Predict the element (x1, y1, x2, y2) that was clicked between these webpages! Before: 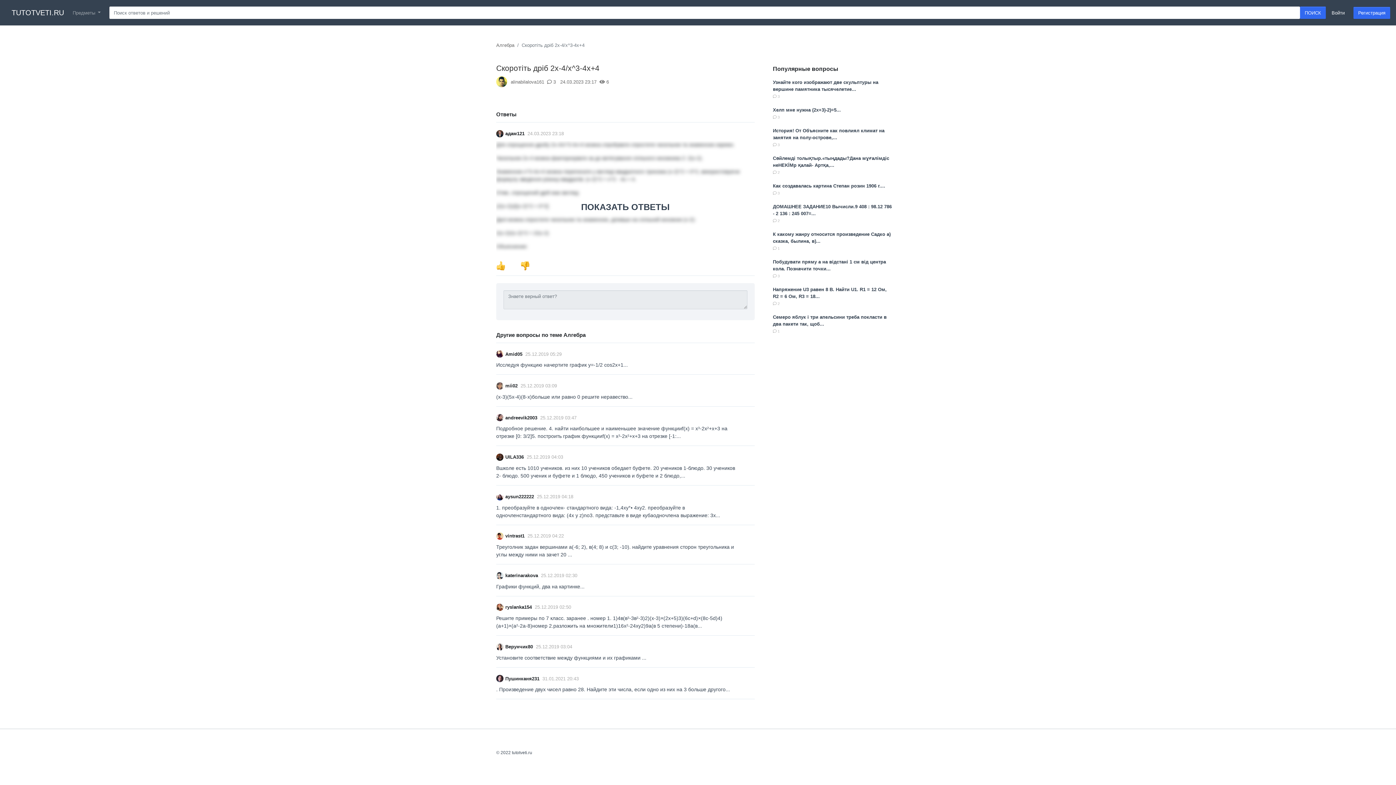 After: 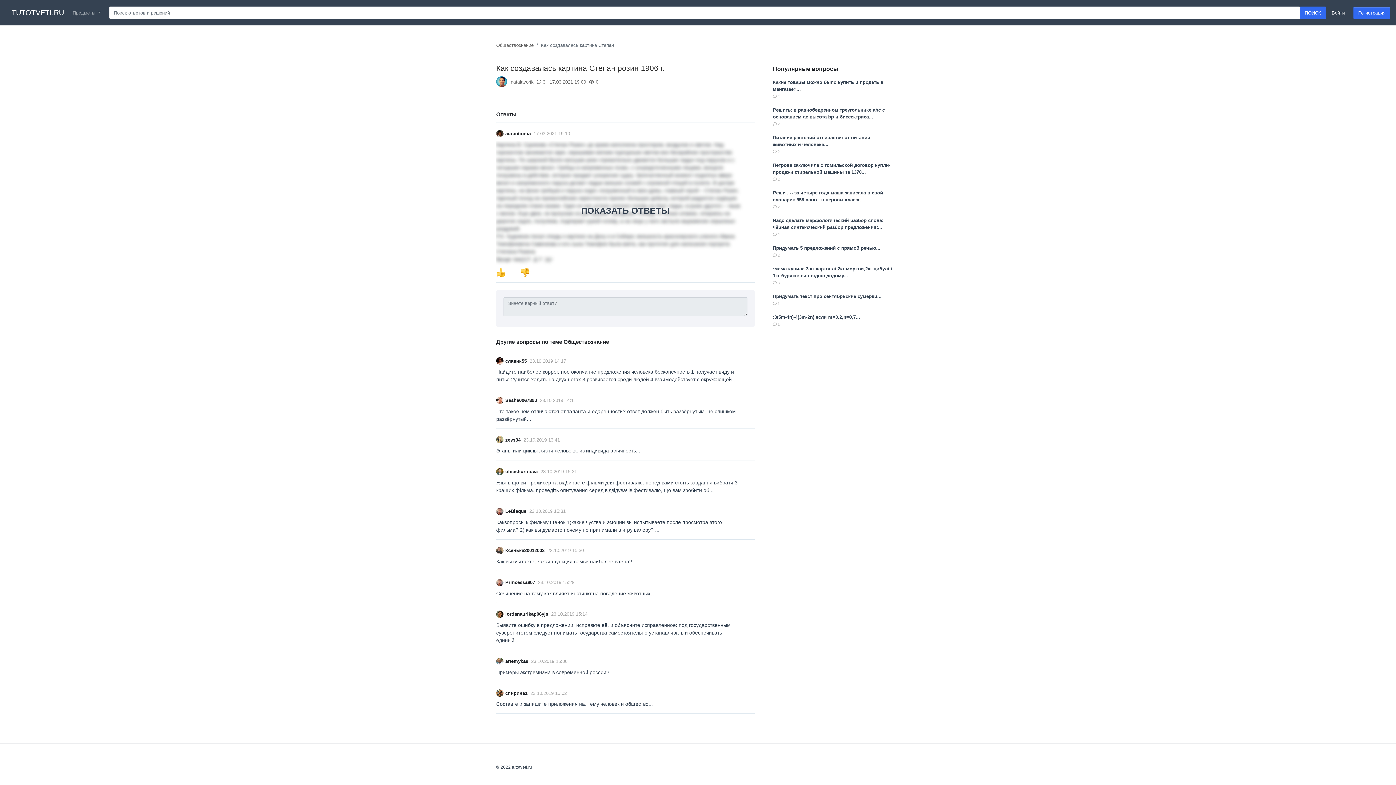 Action: bbox: (773, 183, 885, 188) label: Как создавалась картина Степан розин 1906 г....